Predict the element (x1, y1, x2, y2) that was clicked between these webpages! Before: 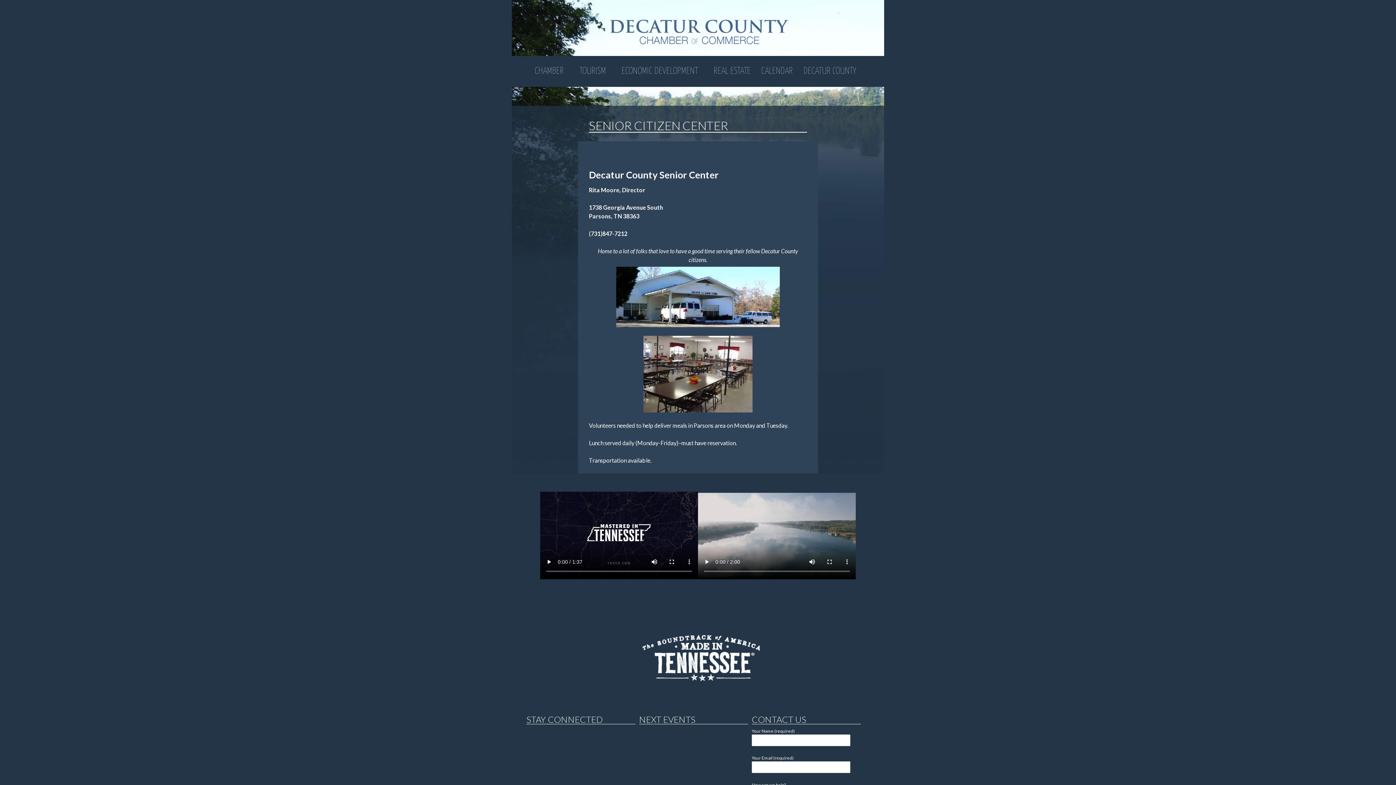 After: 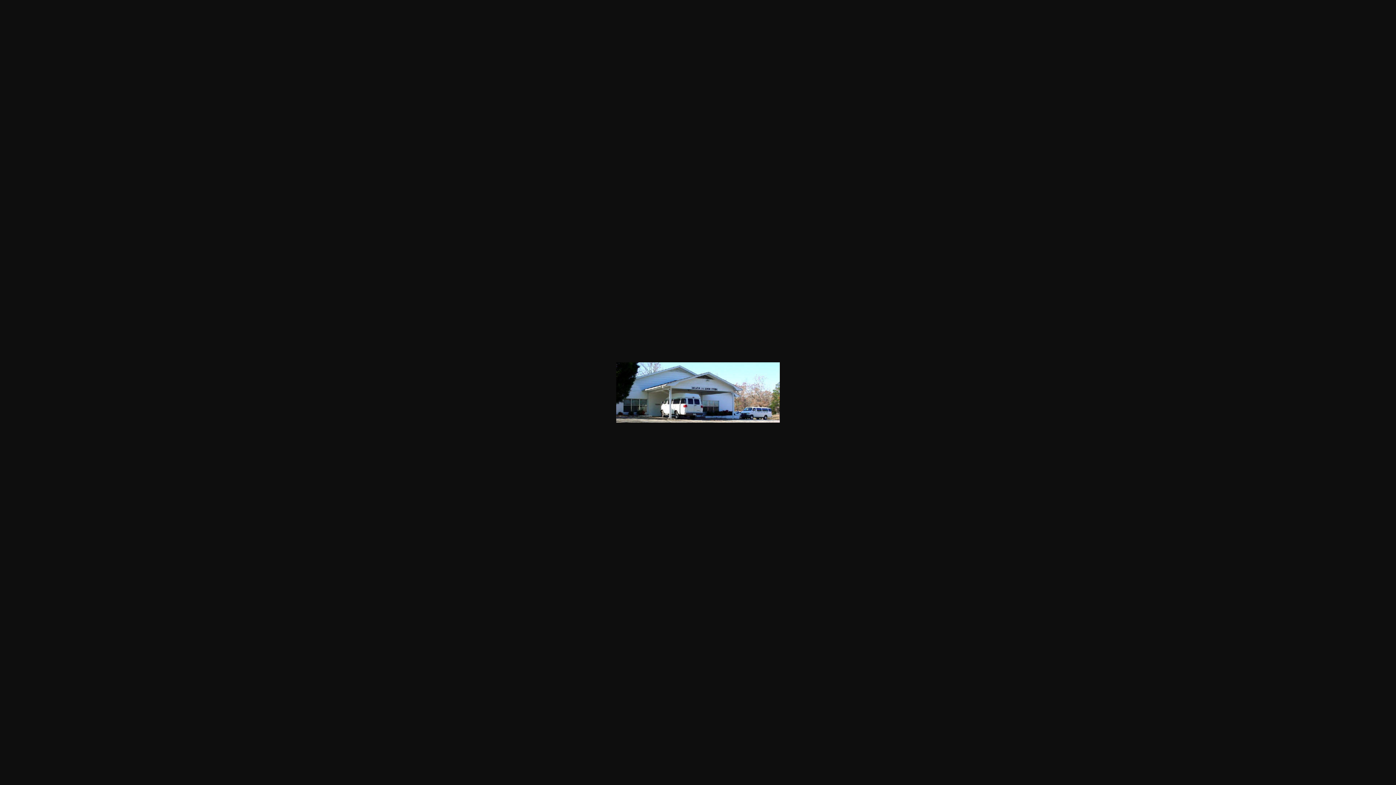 Action: bbox: (589, 266, 807, 327)